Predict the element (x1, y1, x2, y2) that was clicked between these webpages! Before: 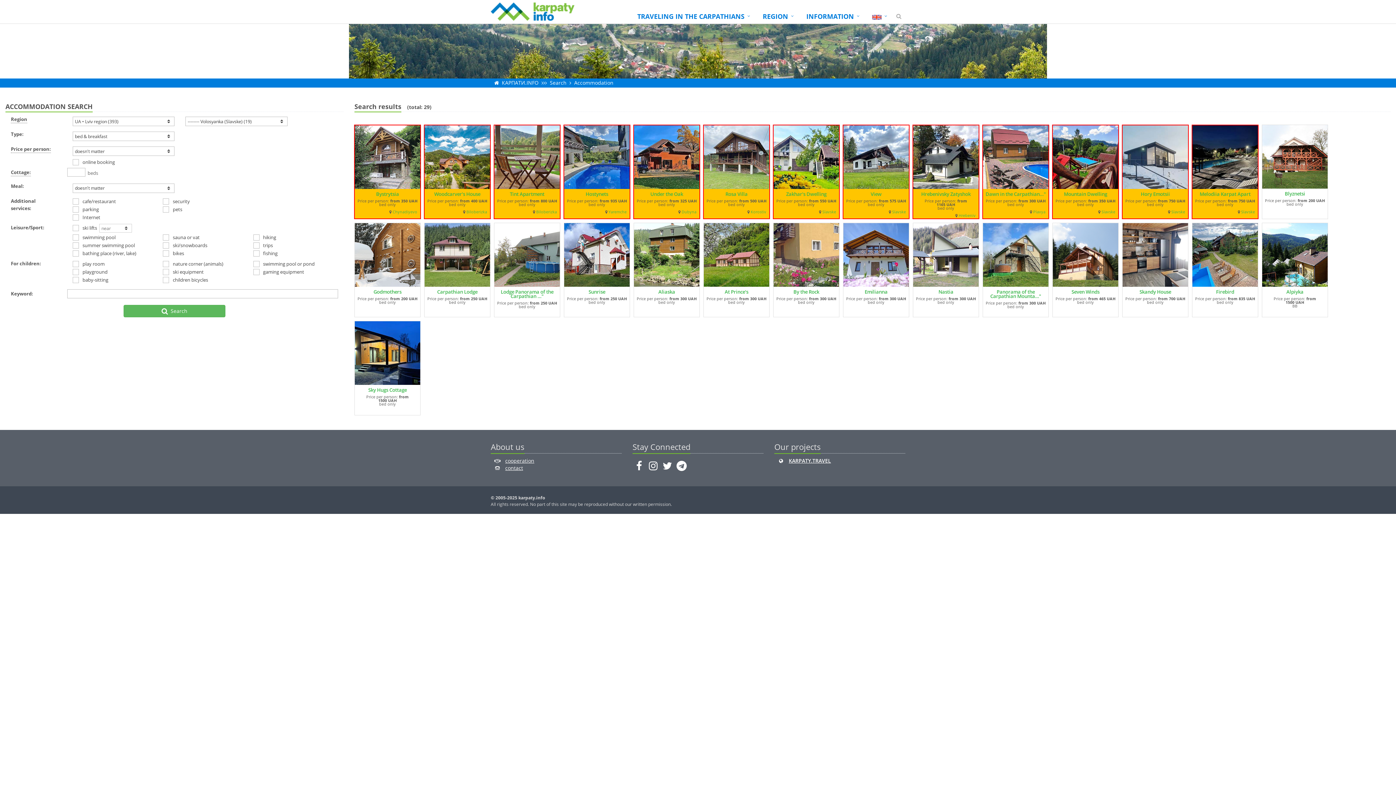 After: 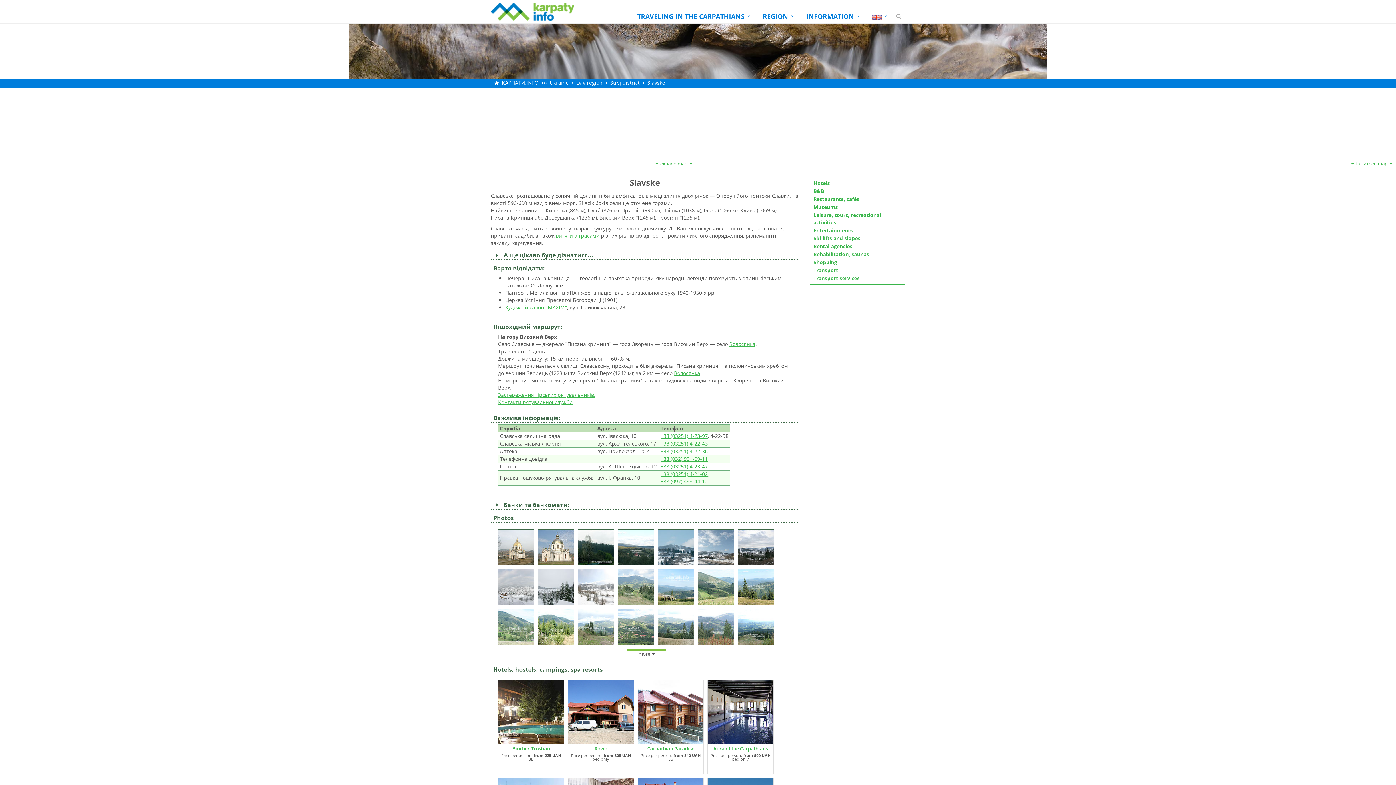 Action: label: Slavske bbox: (1101, 209, 1115, 214)